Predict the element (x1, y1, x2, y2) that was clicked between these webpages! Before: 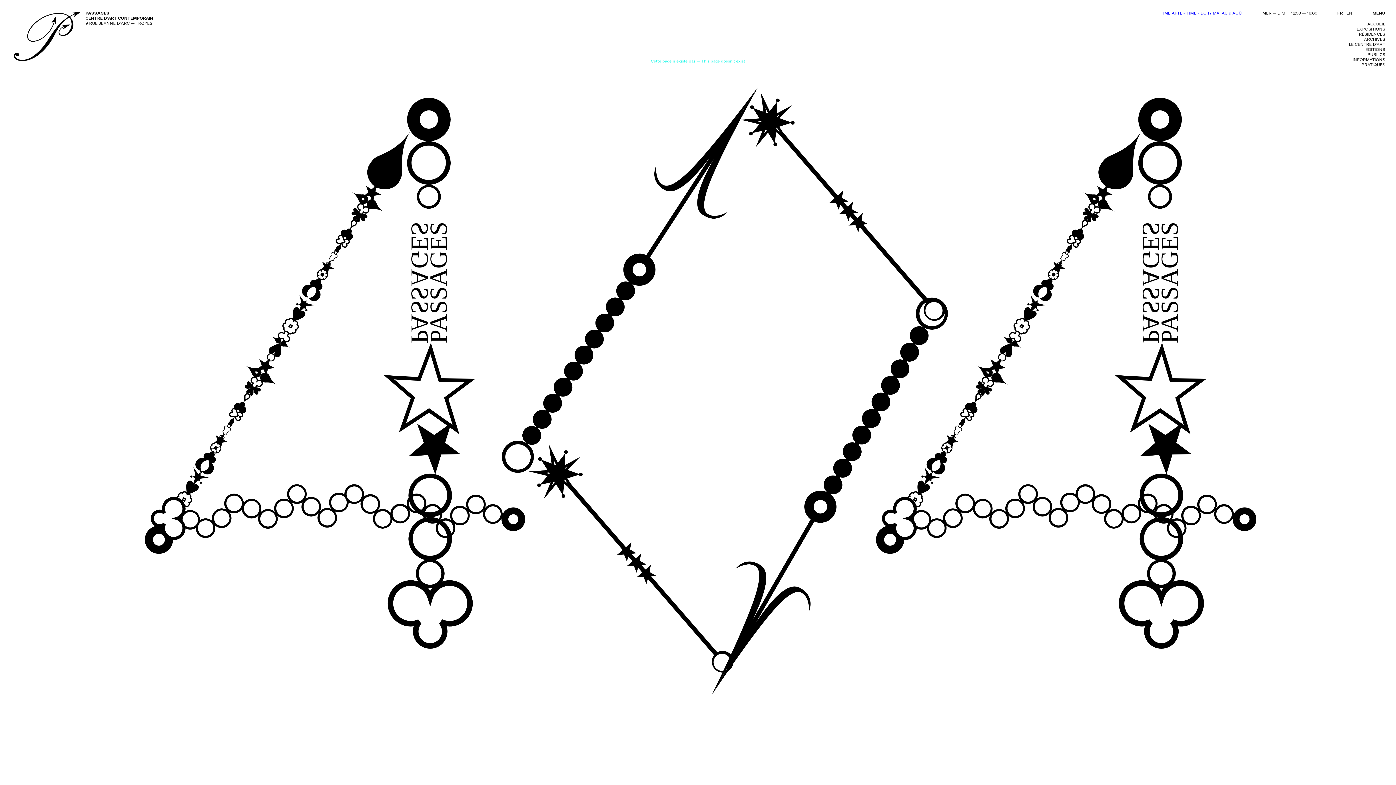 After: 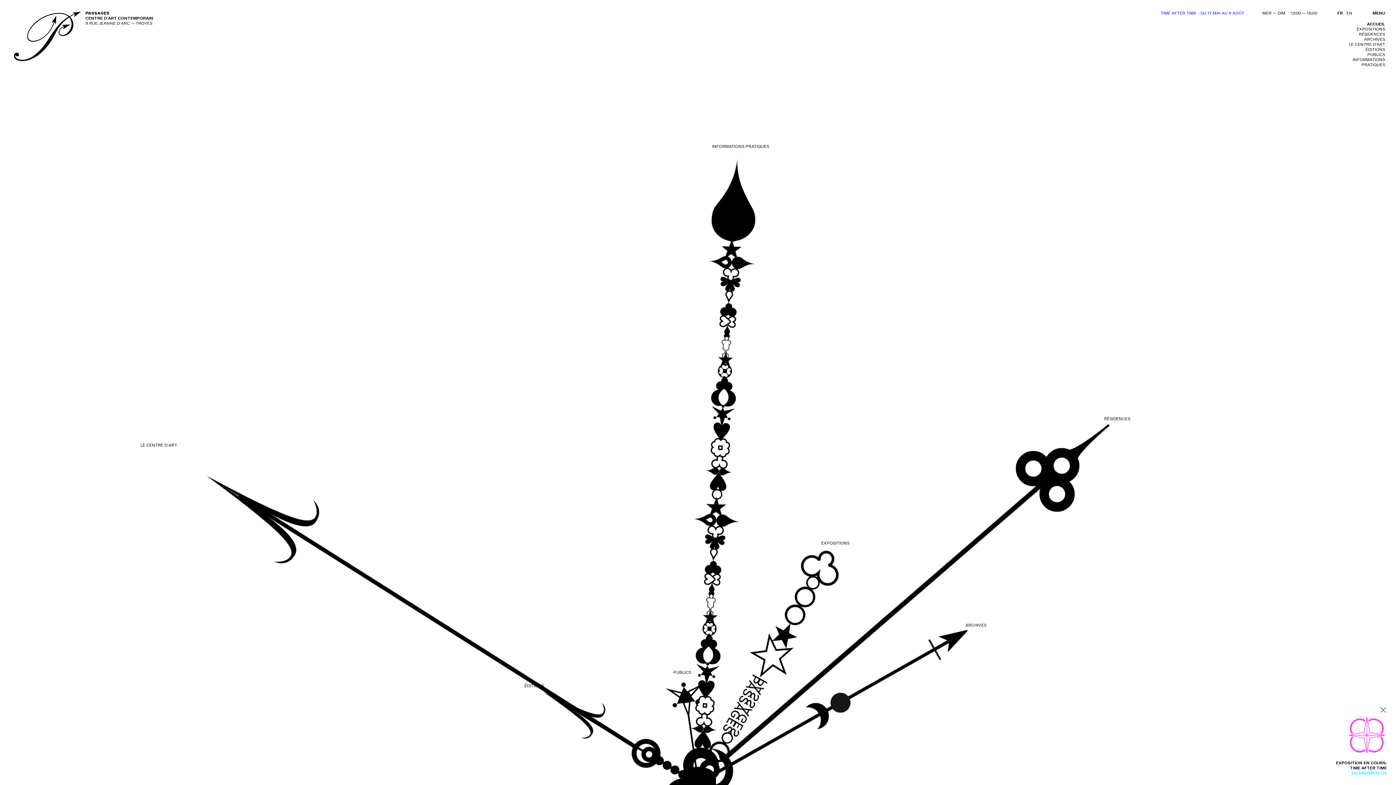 Action: label: ACCUEIL bbox: (1367, 21, 1385, 26)